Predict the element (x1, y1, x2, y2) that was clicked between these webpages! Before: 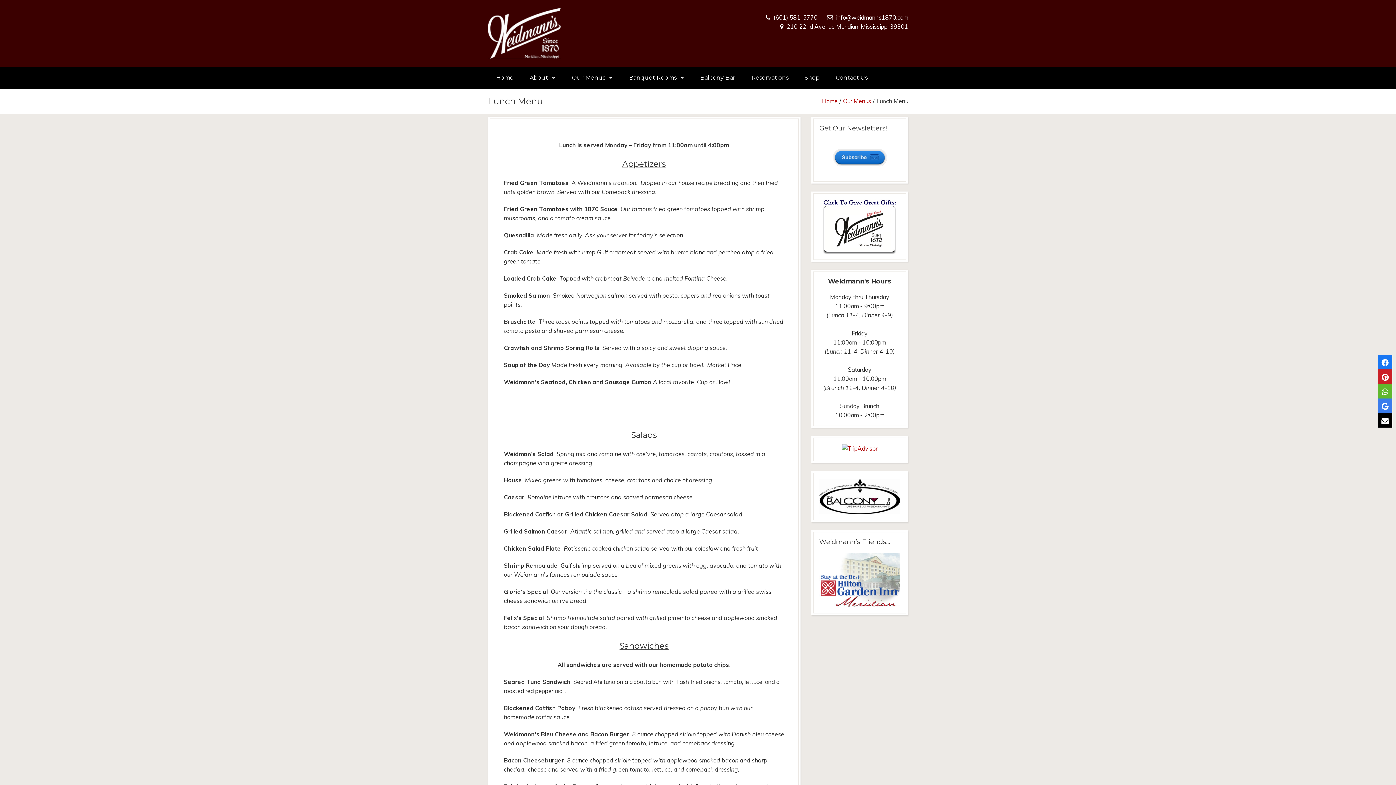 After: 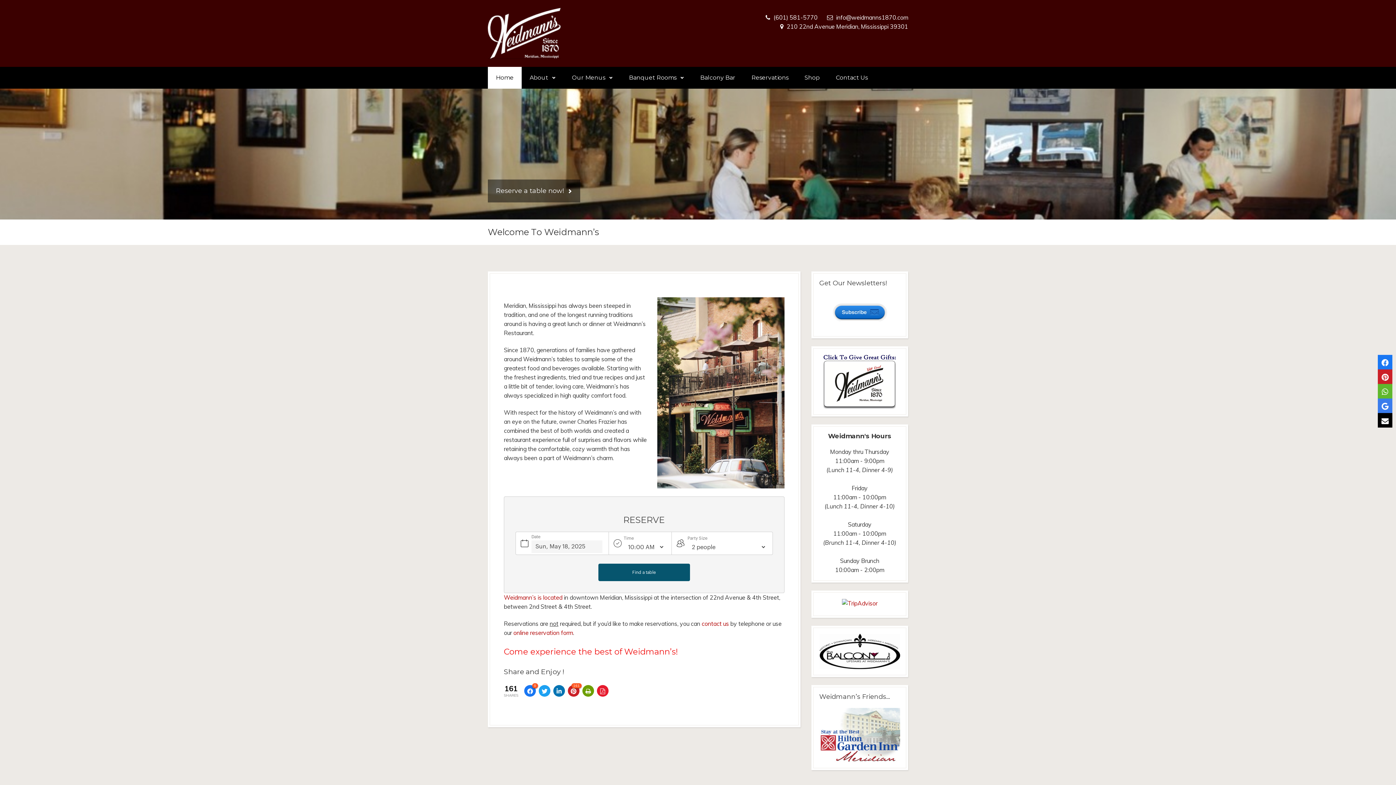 Action: bbox: (488, 66, 521, 88) label: Home